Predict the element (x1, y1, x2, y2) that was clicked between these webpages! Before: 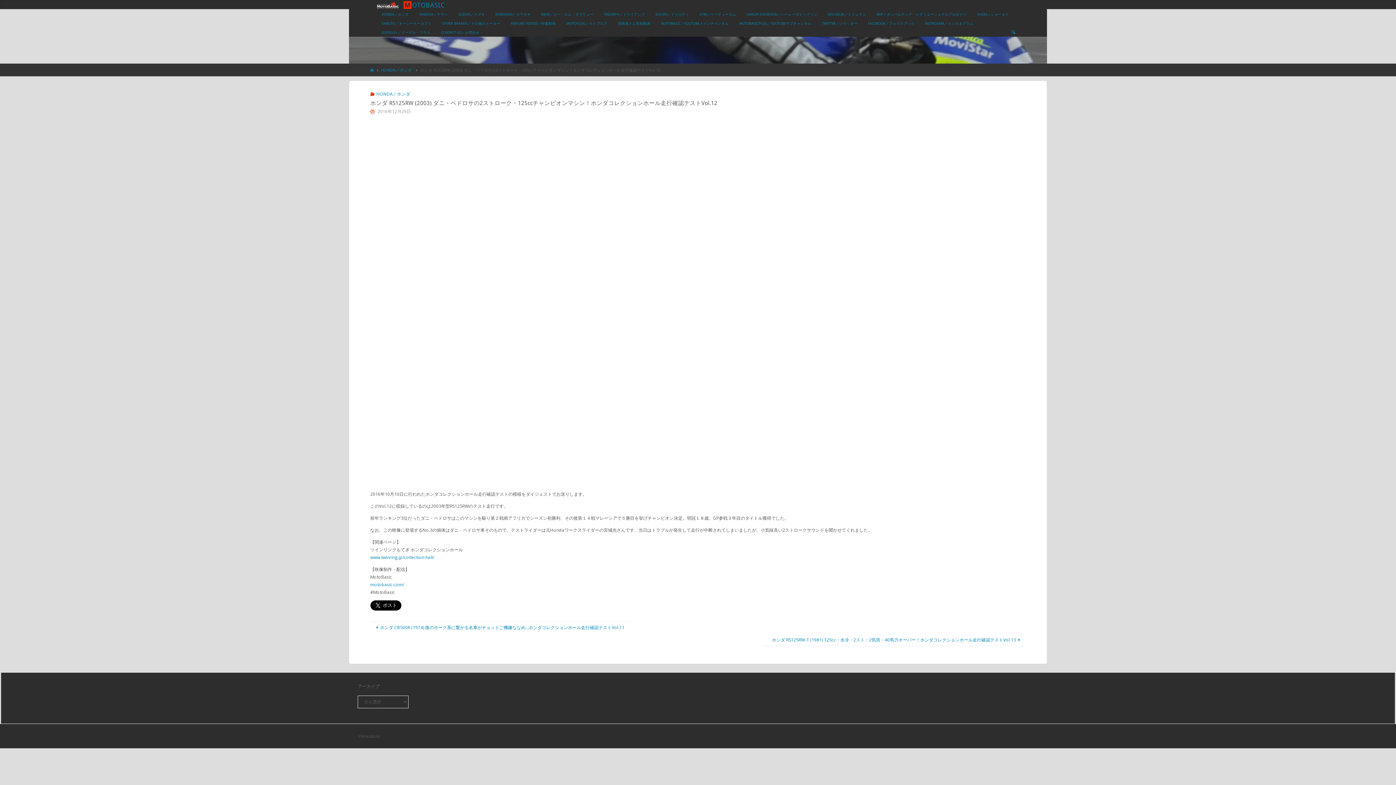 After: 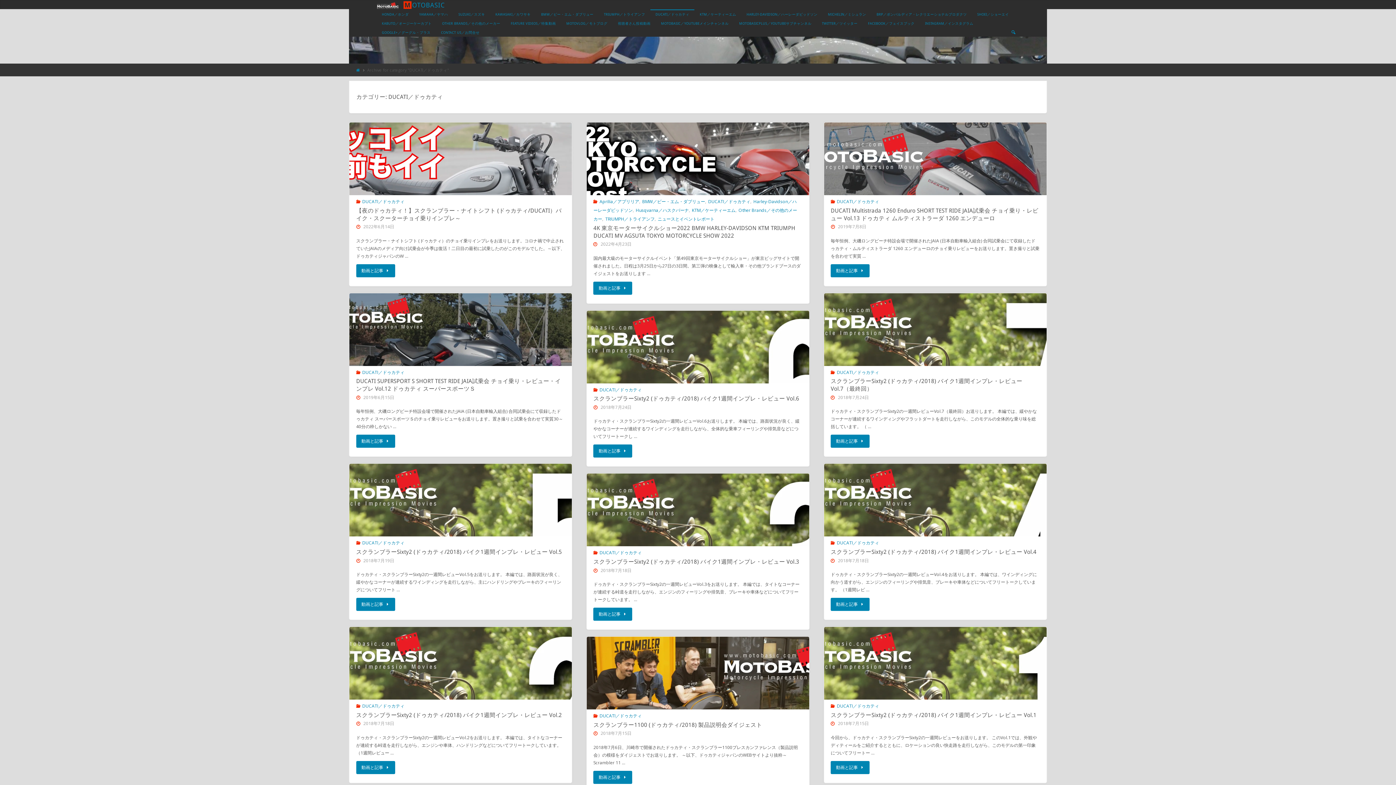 Action: label: DUCATI／ドゥカティ bbox: (650, 9, 694, 18)